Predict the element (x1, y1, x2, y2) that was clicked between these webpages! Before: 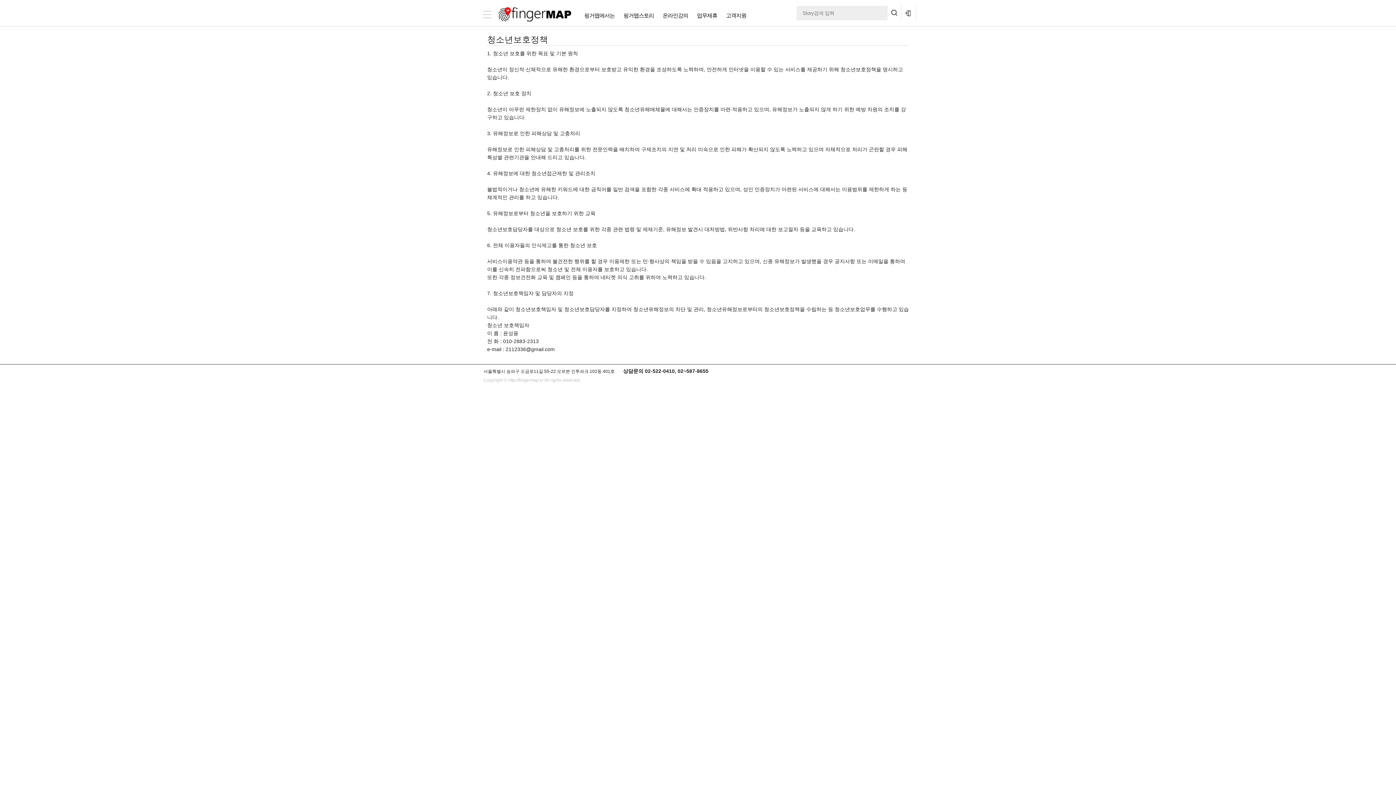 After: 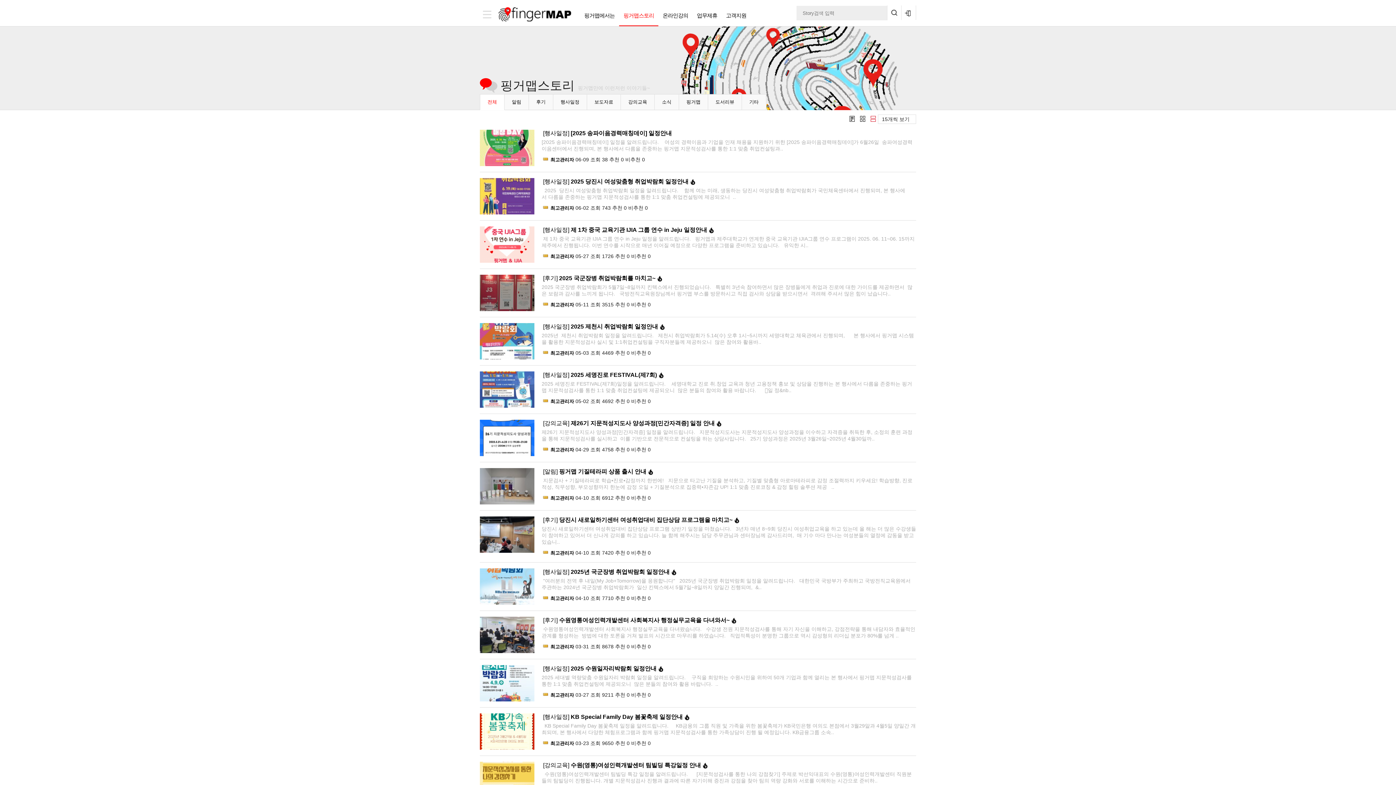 Action: bbox: (619, 9, 658, 26) label: 핑거맵스토리